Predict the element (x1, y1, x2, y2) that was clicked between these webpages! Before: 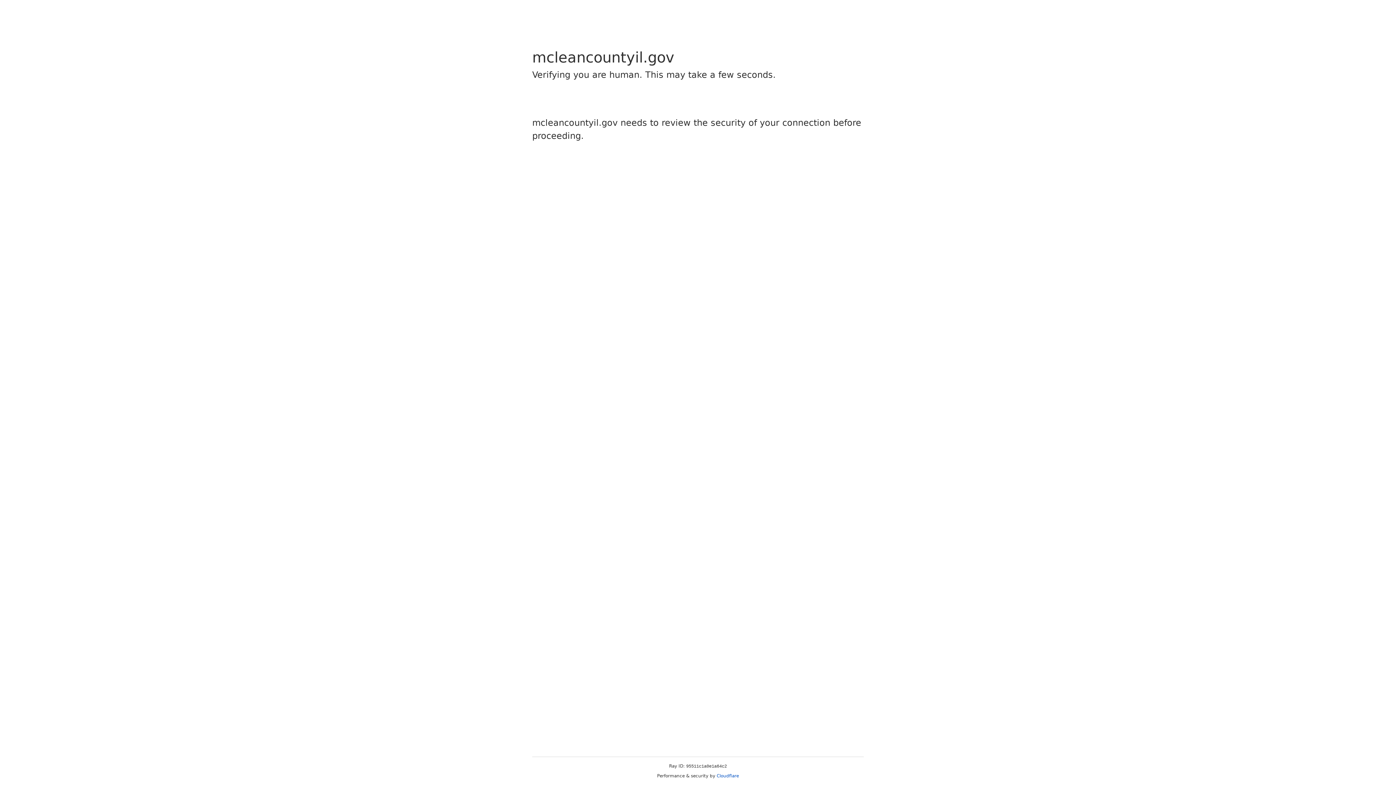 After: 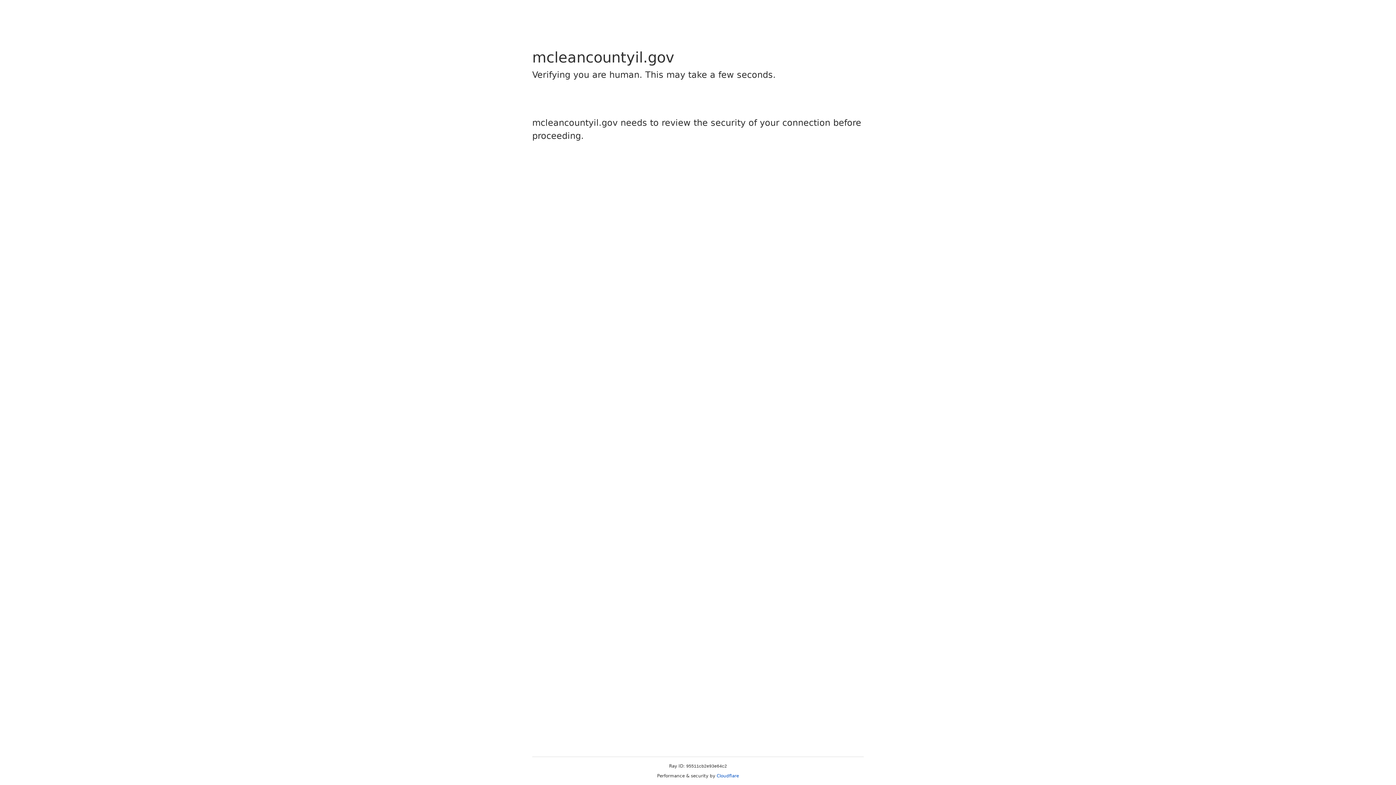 Action: bbox: (716, 773, 739, 778) label: Cloudflare